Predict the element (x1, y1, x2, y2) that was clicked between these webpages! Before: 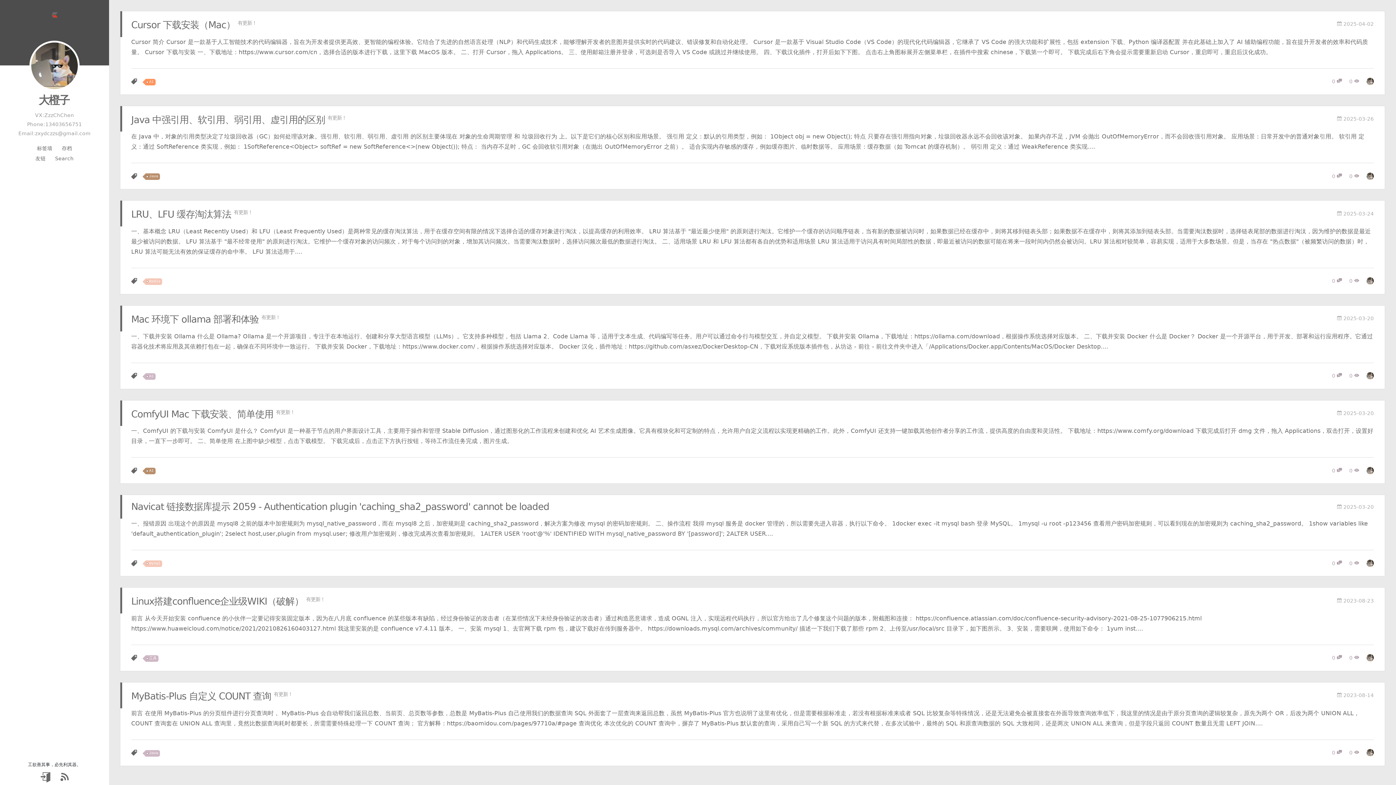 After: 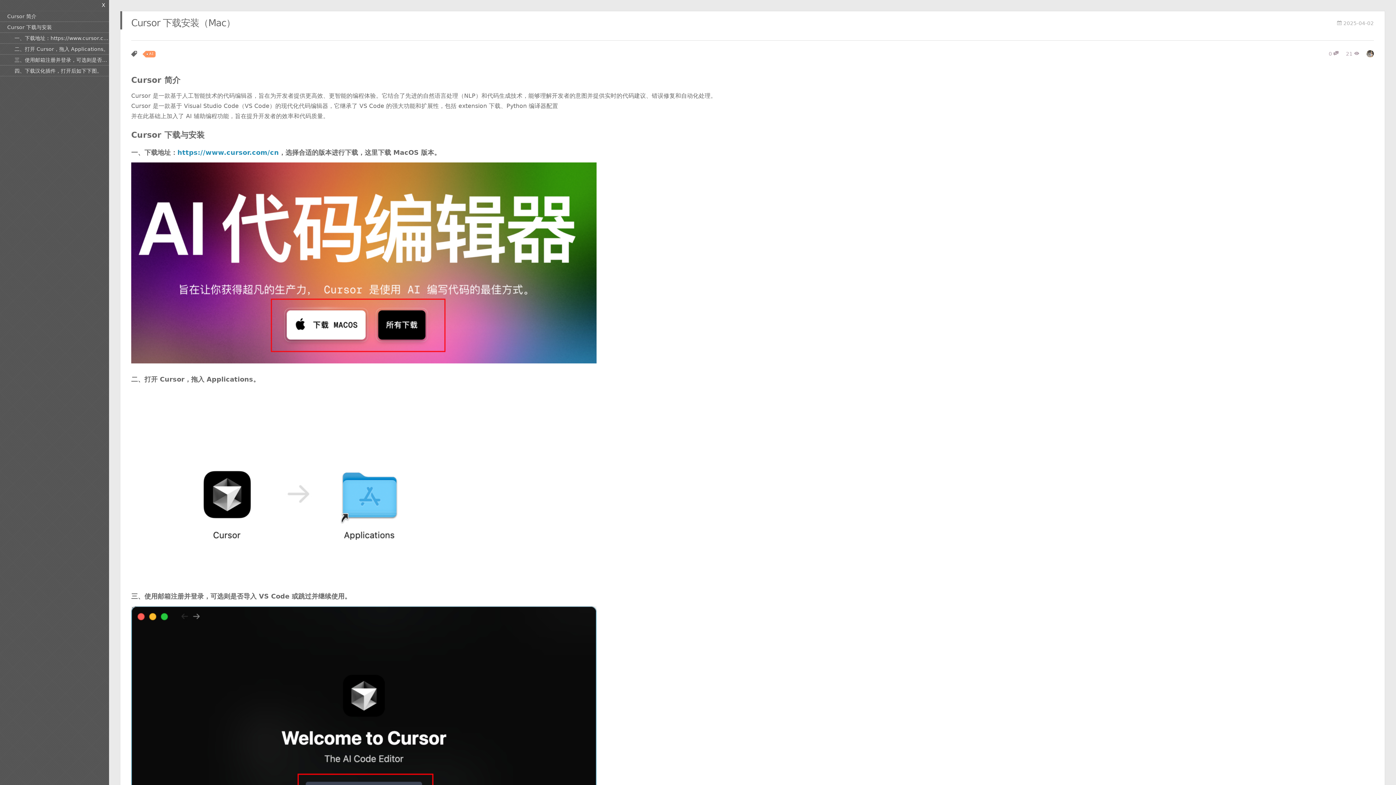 Action: bbox: (237, 20, 256, 25) label: 有更新！